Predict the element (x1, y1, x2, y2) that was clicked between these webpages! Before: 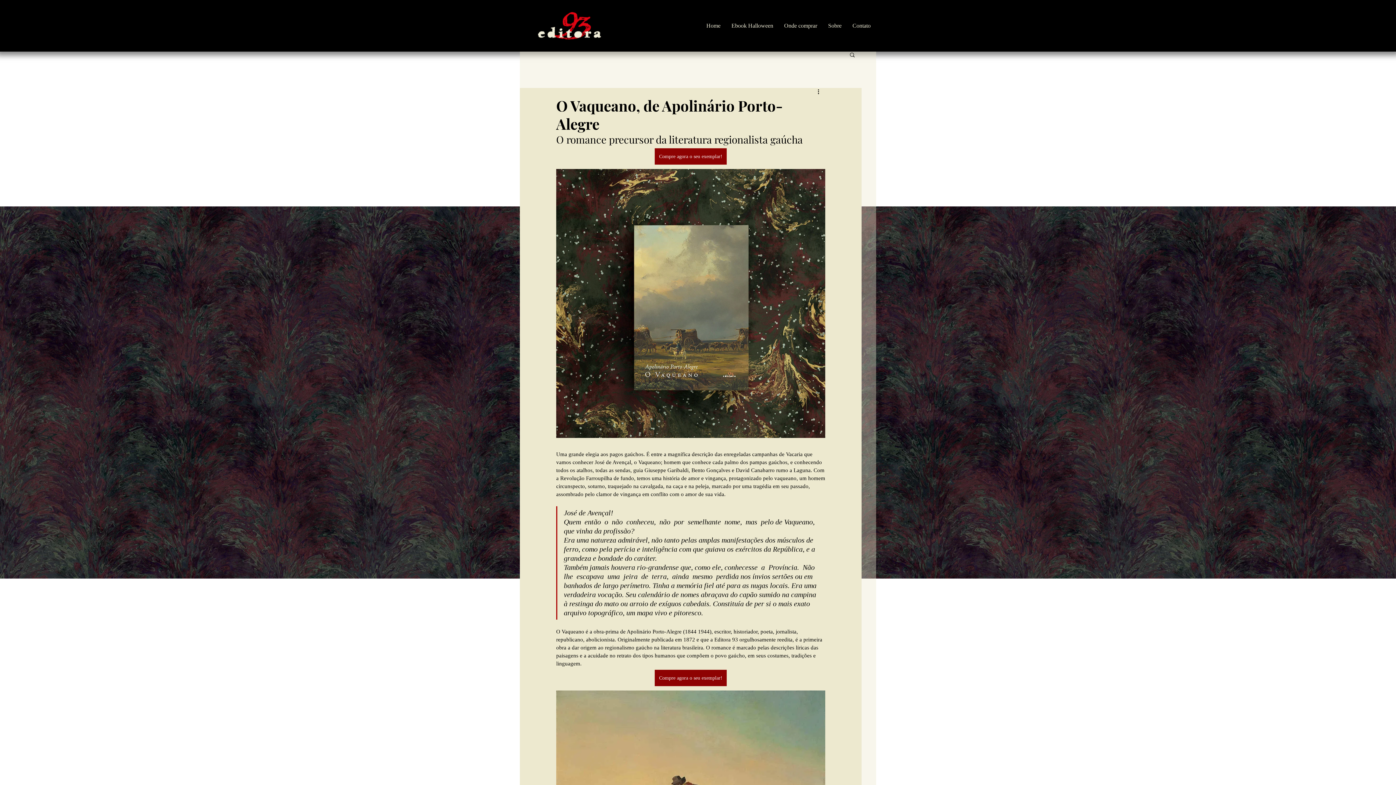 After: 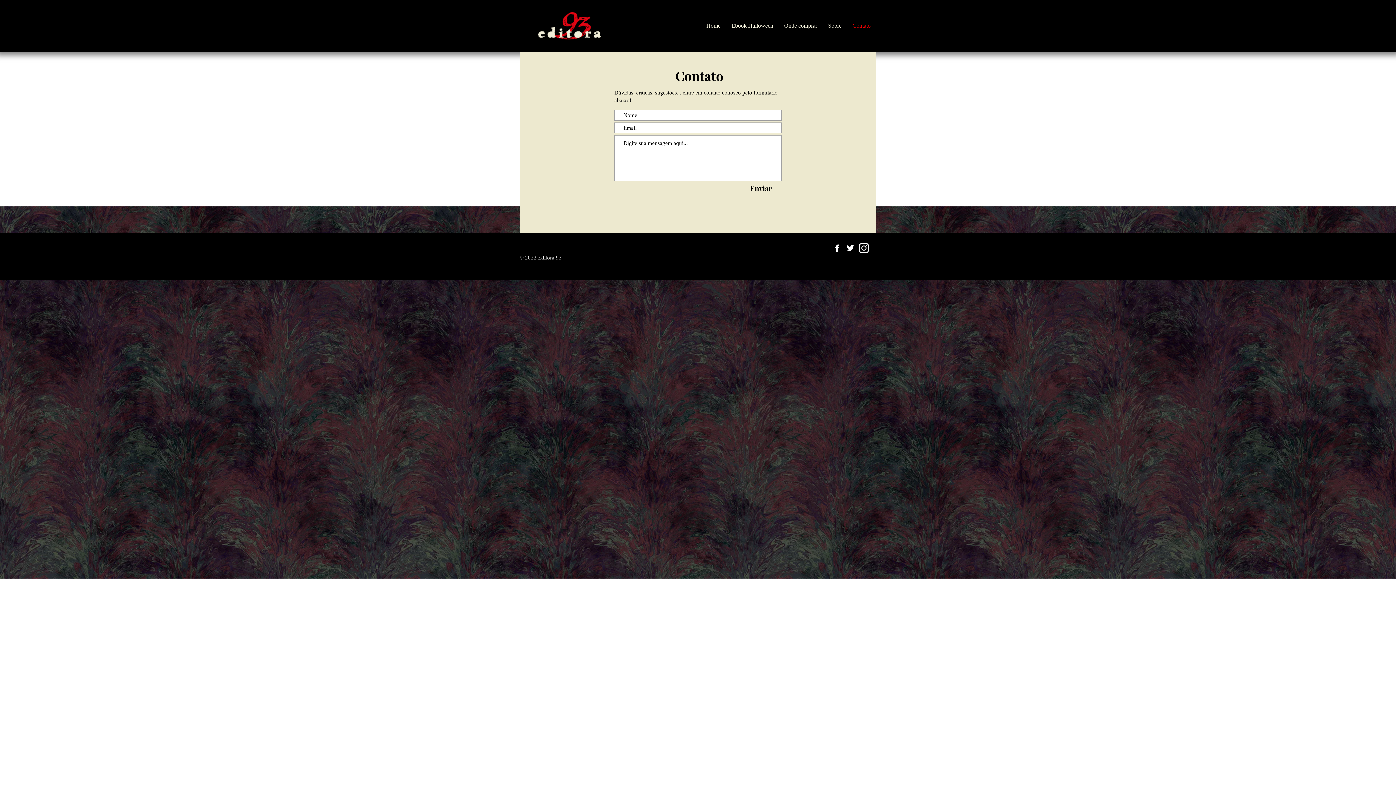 Action: label: Contato bbox: (847, 20, 876, 31)